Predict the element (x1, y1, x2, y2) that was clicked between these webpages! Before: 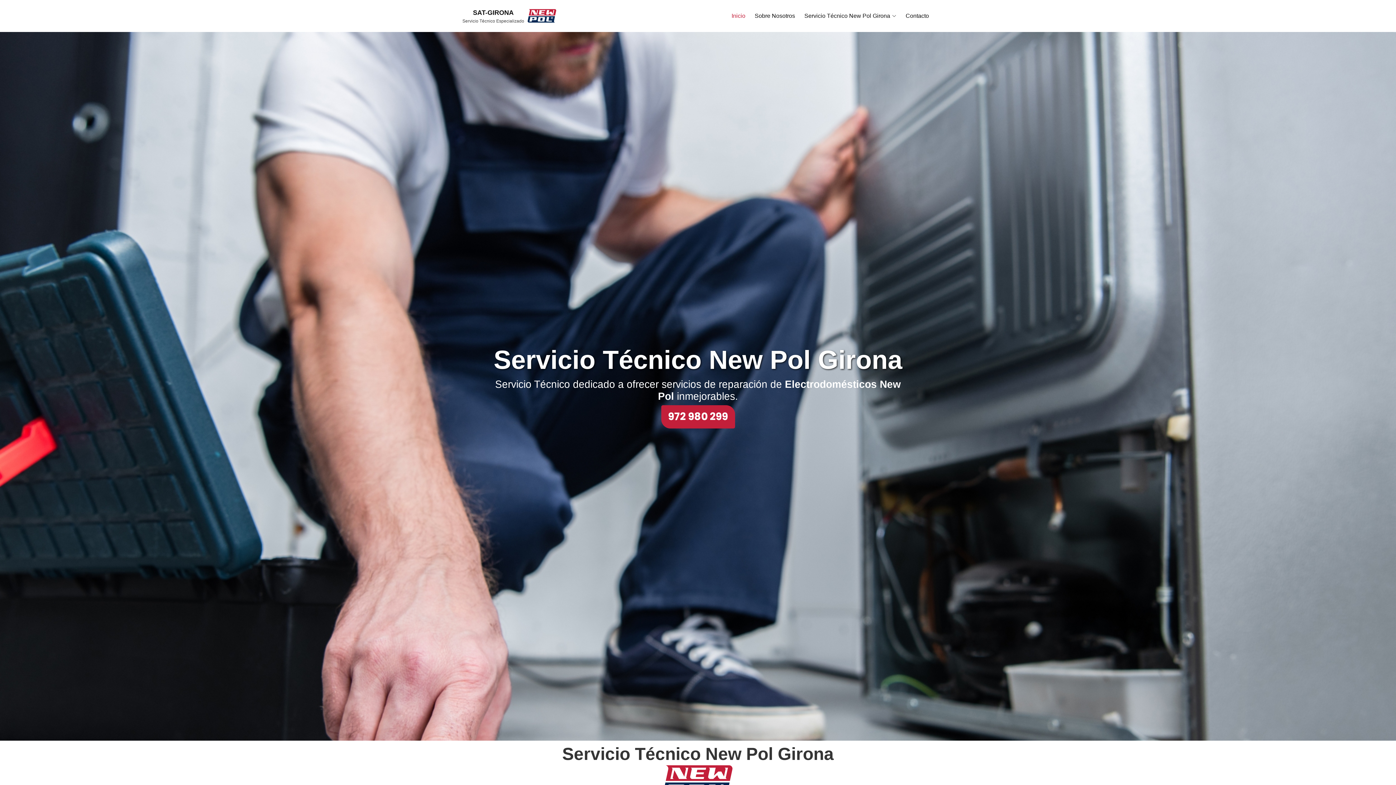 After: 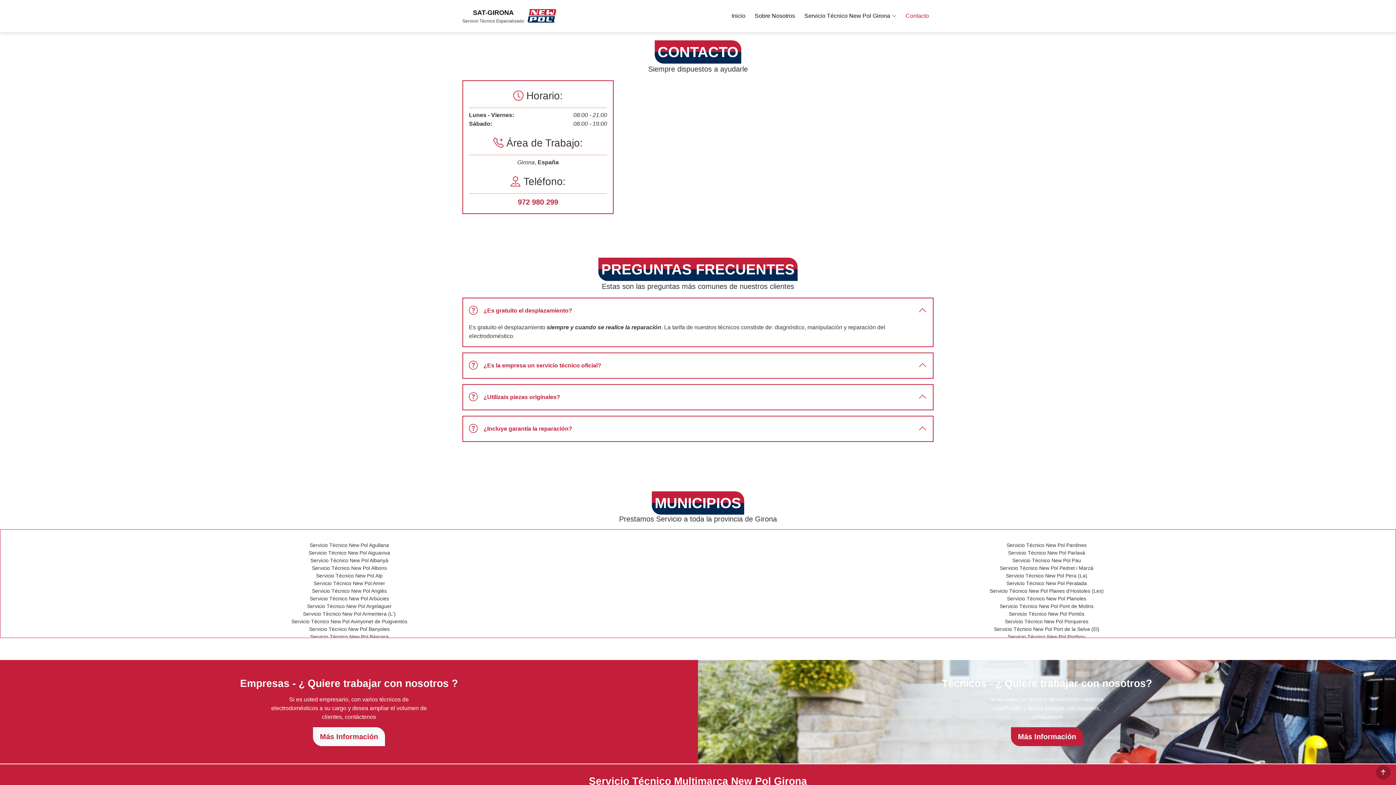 Action: label: Contacto bbox: (901, 8, 933, 23)